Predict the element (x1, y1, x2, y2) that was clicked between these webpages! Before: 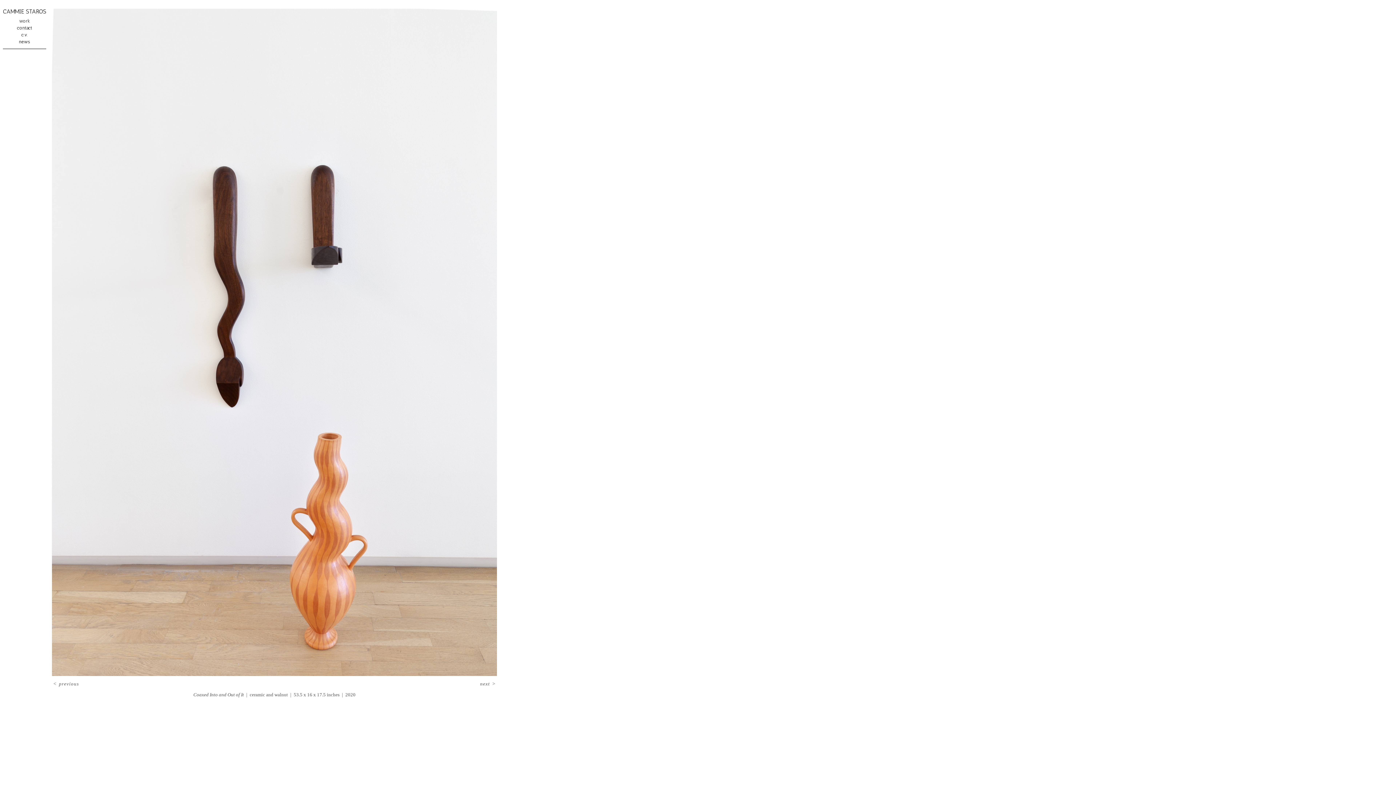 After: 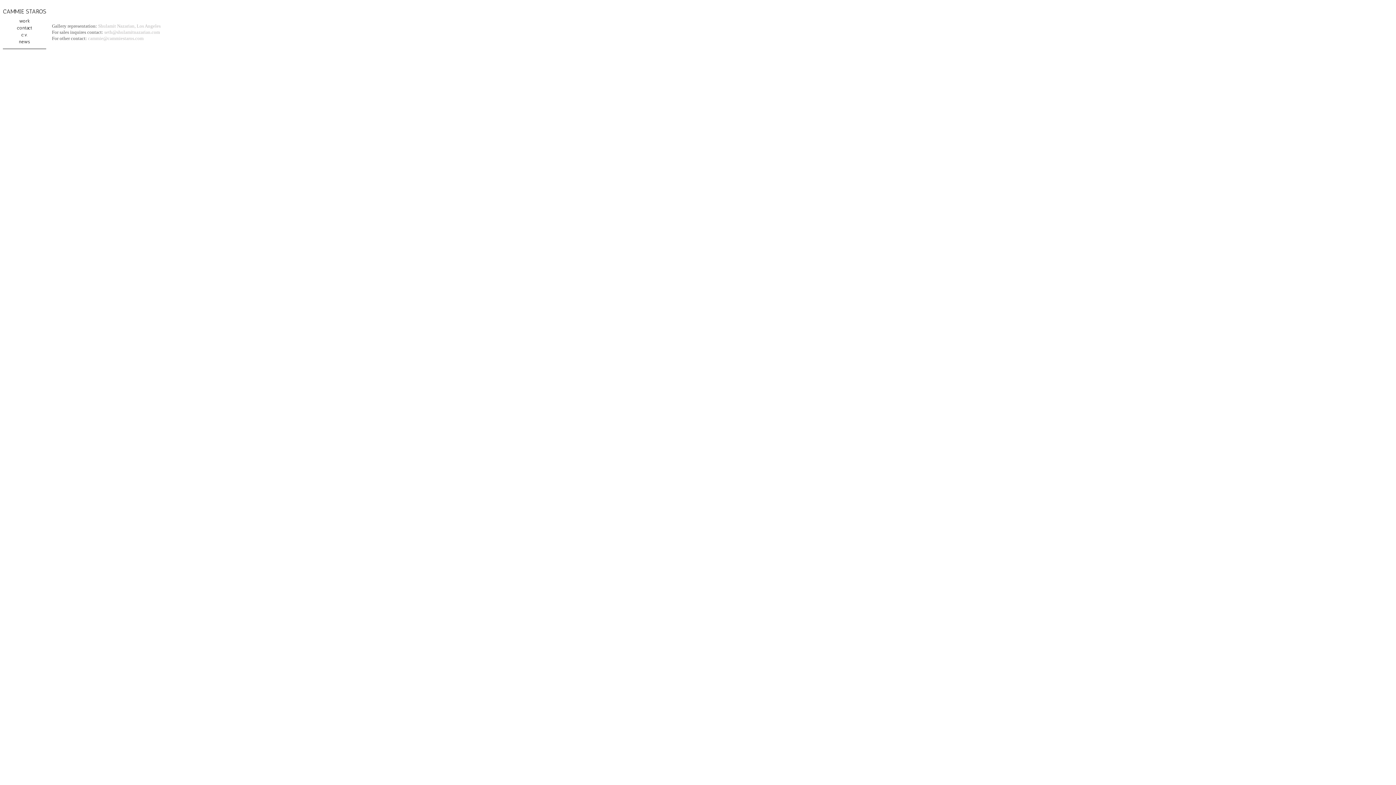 Action: label: contact bbox: (2, 24, 46, 31)